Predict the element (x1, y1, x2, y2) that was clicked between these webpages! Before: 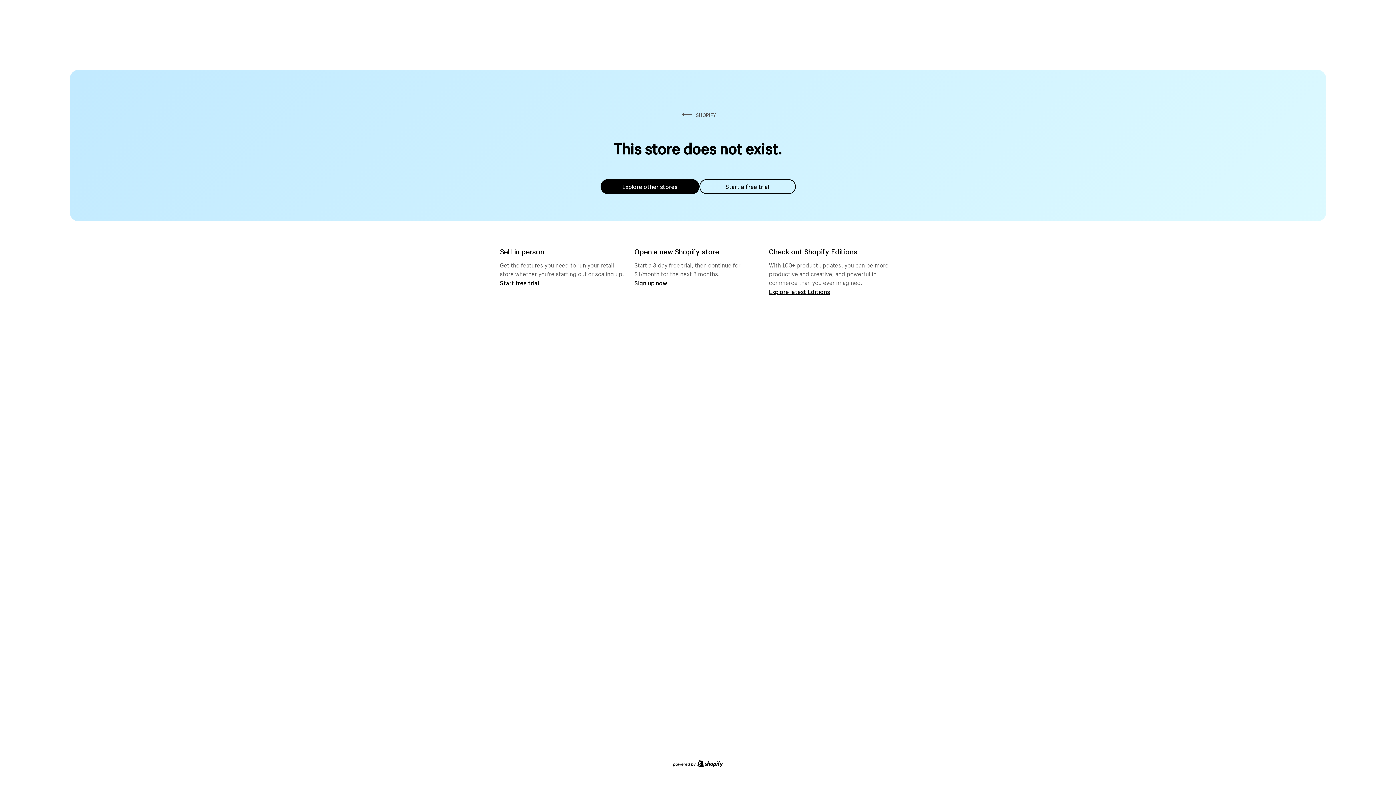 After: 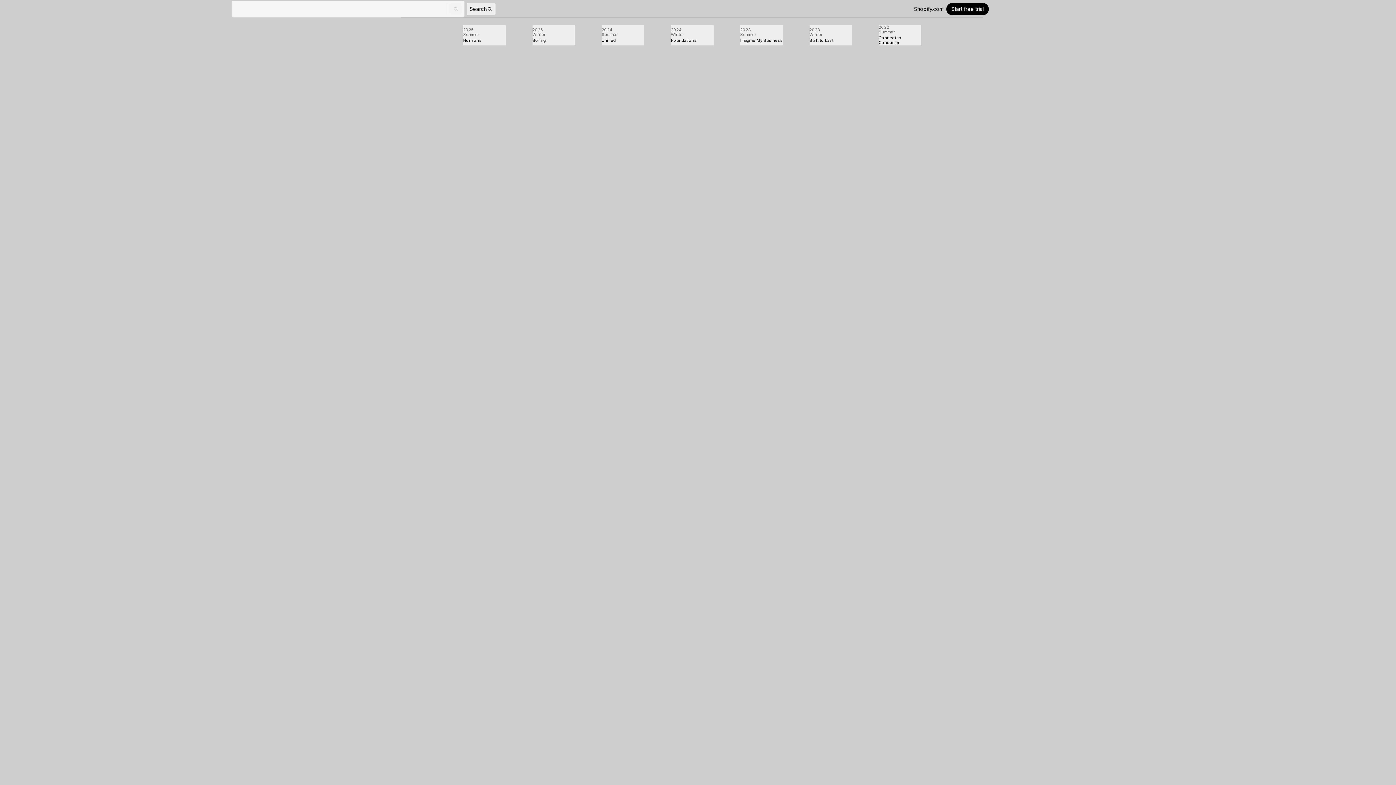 Action: label: Explore latest Editions bbox: (769, 287, 830, 295)